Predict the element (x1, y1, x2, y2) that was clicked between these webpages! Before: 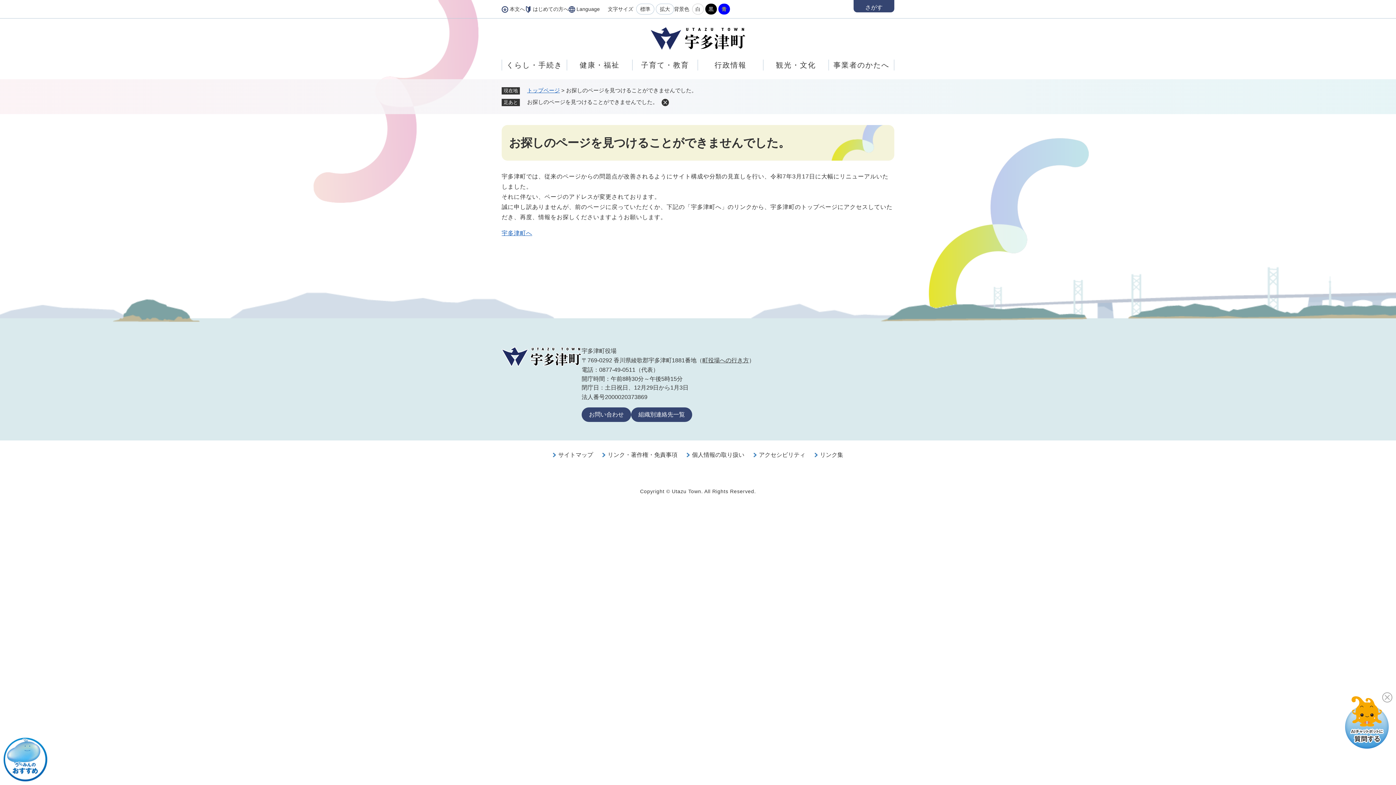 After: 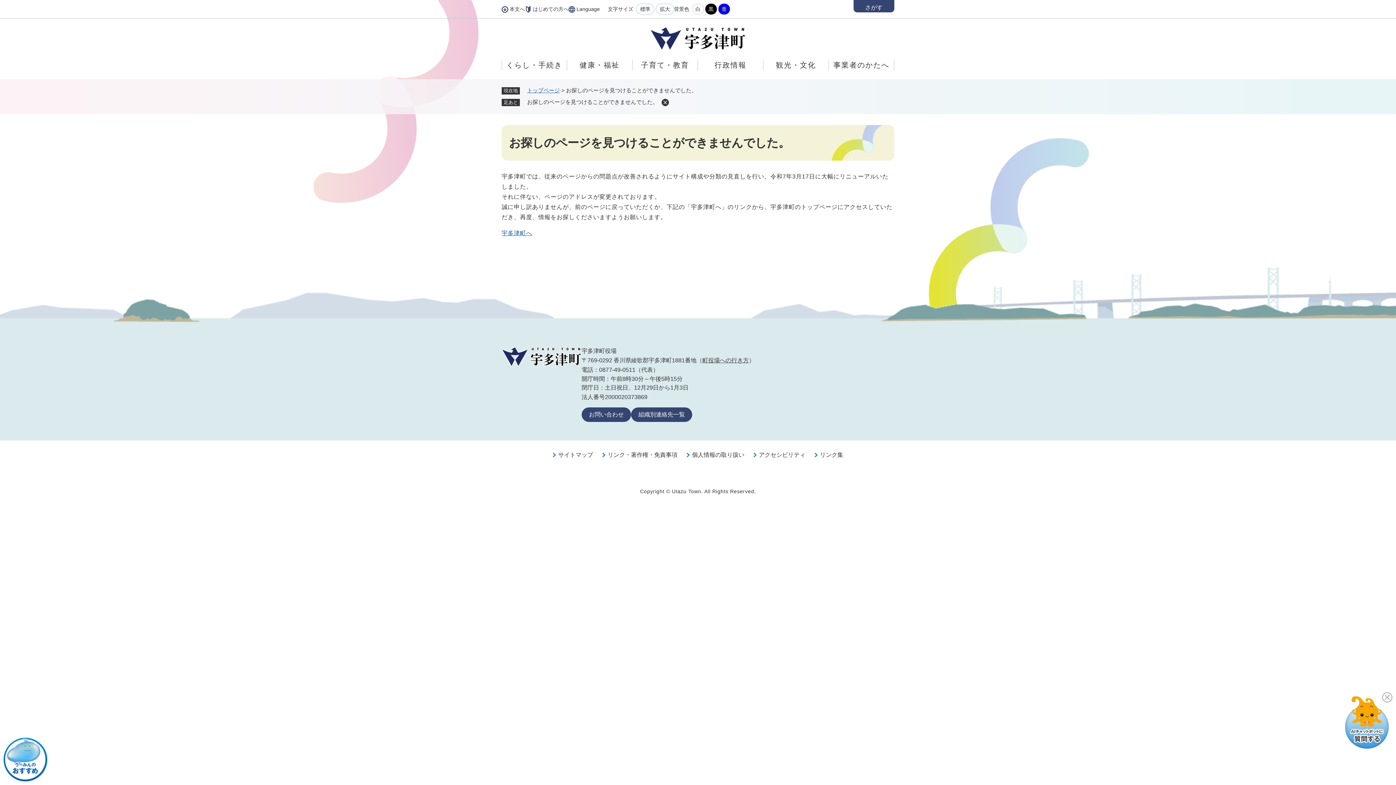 Action: bbox: (692, 3, 704, 14) label: 白